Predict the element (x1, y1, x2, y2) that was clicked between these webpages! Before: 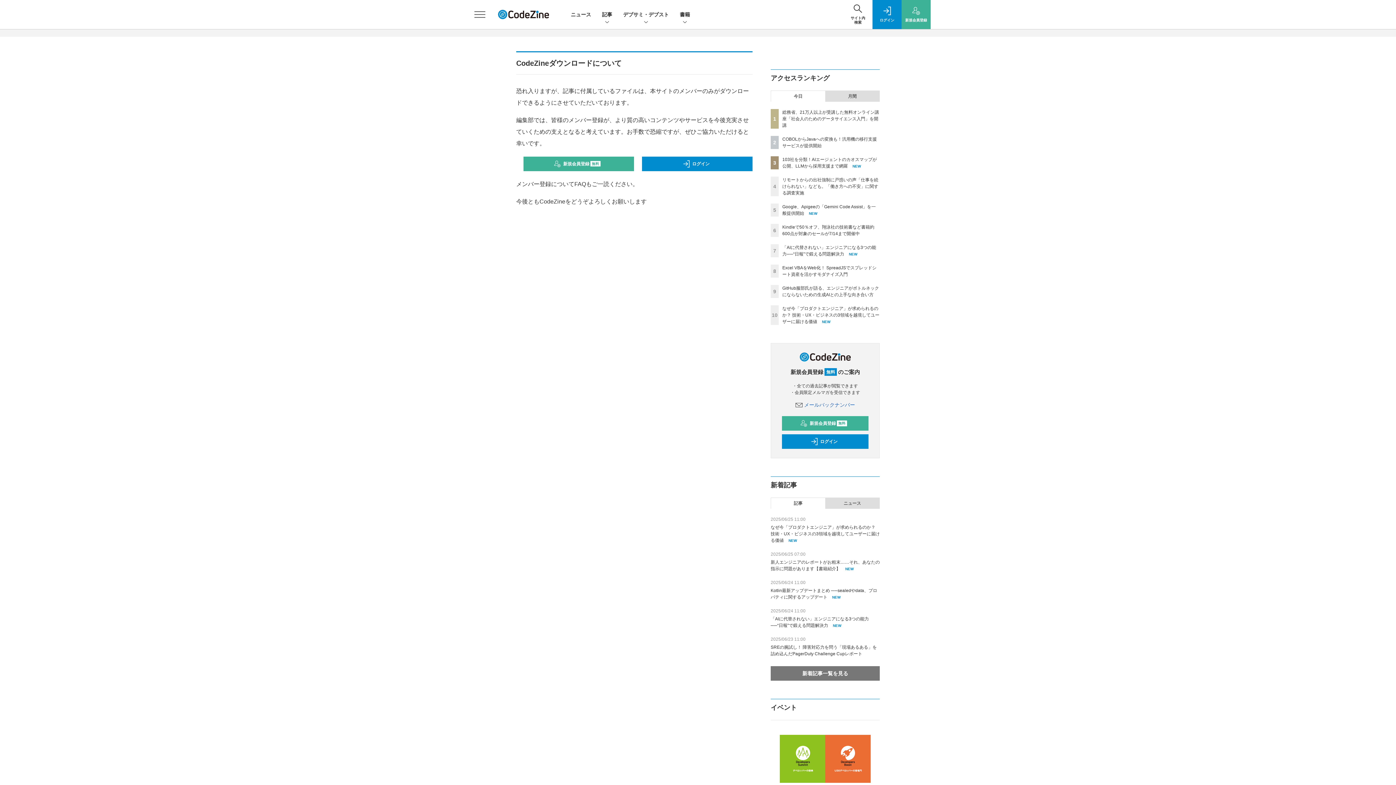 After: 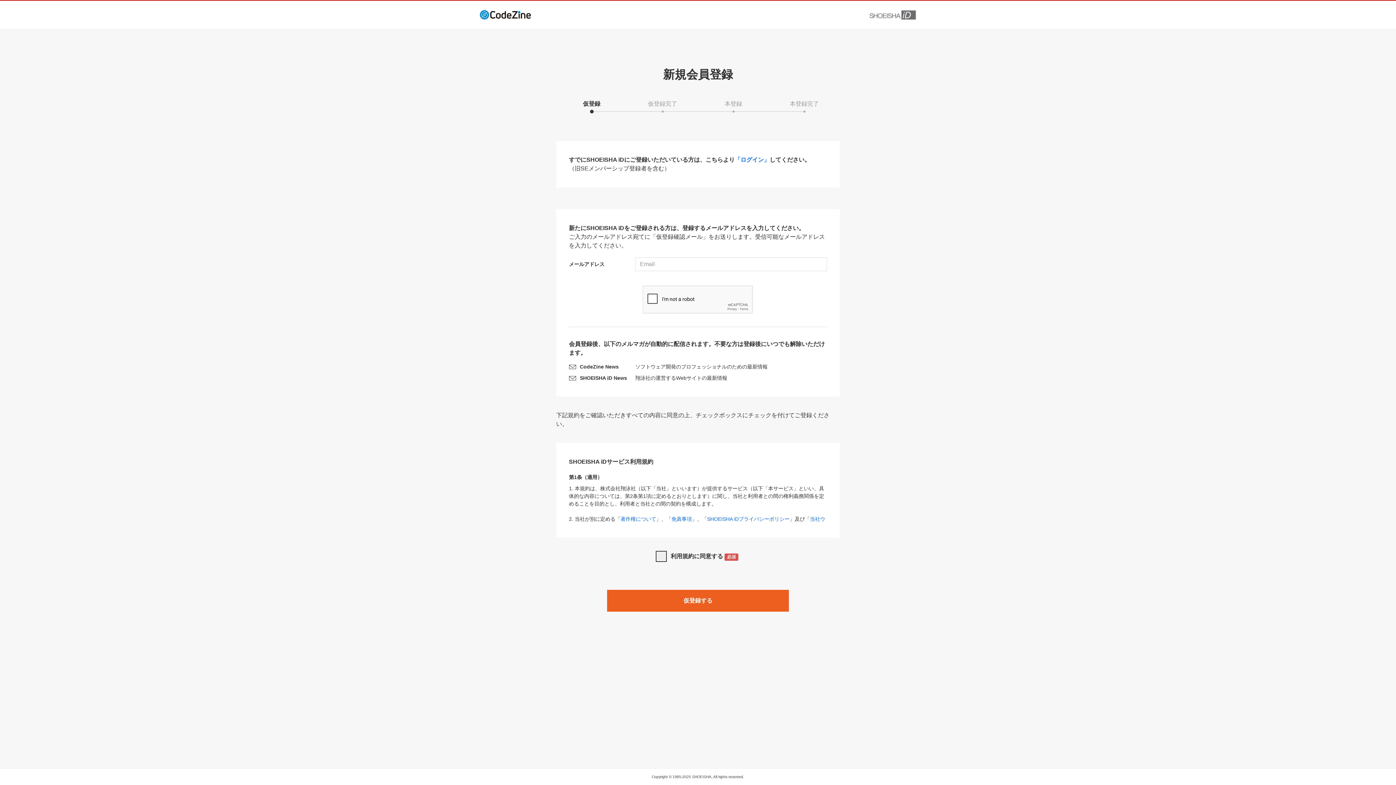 Action: bbox: (523, 156, 634, 171) label: 新規会員登録
無料